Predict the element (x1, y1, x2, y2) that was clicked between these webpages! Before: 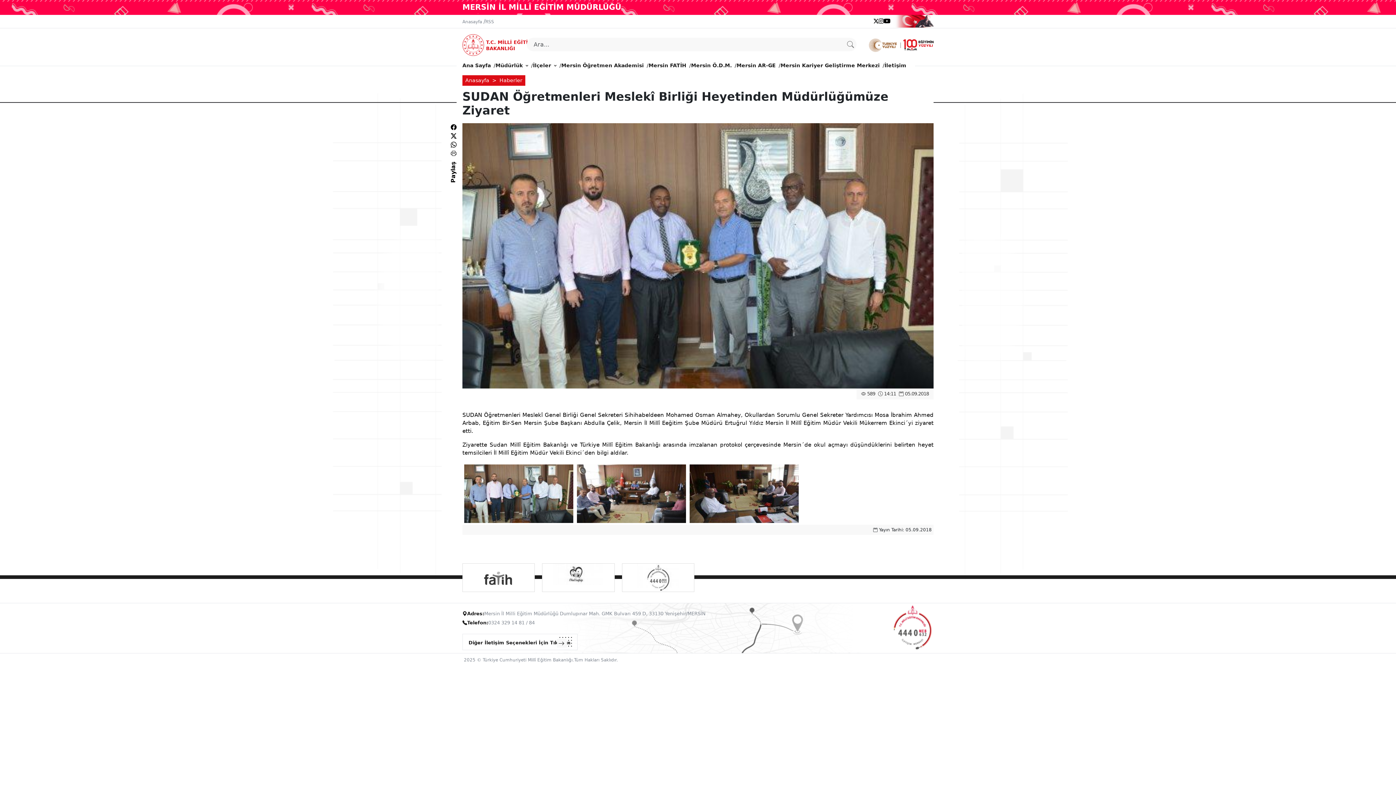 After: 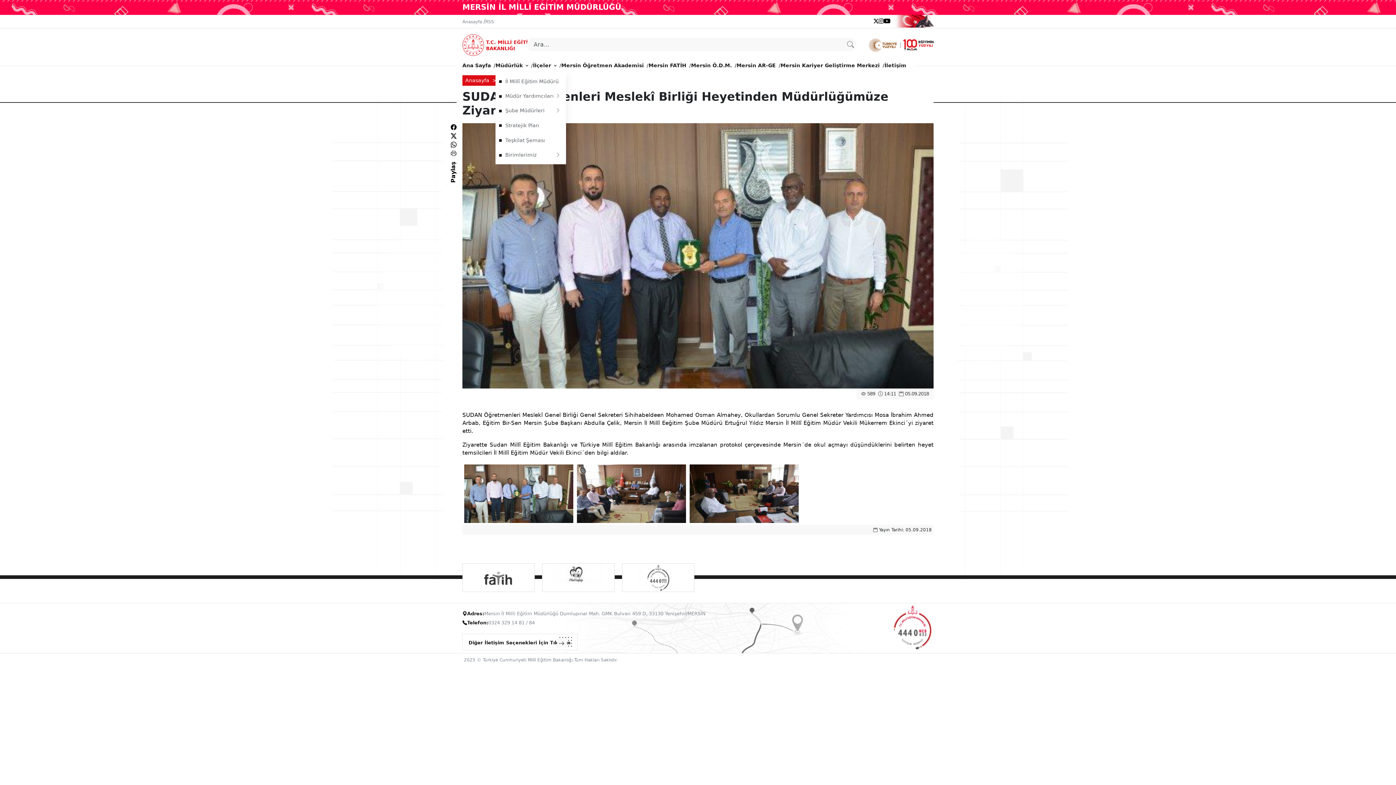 Action: bbox: (495, 58, 528, 72) label: Müdürlük